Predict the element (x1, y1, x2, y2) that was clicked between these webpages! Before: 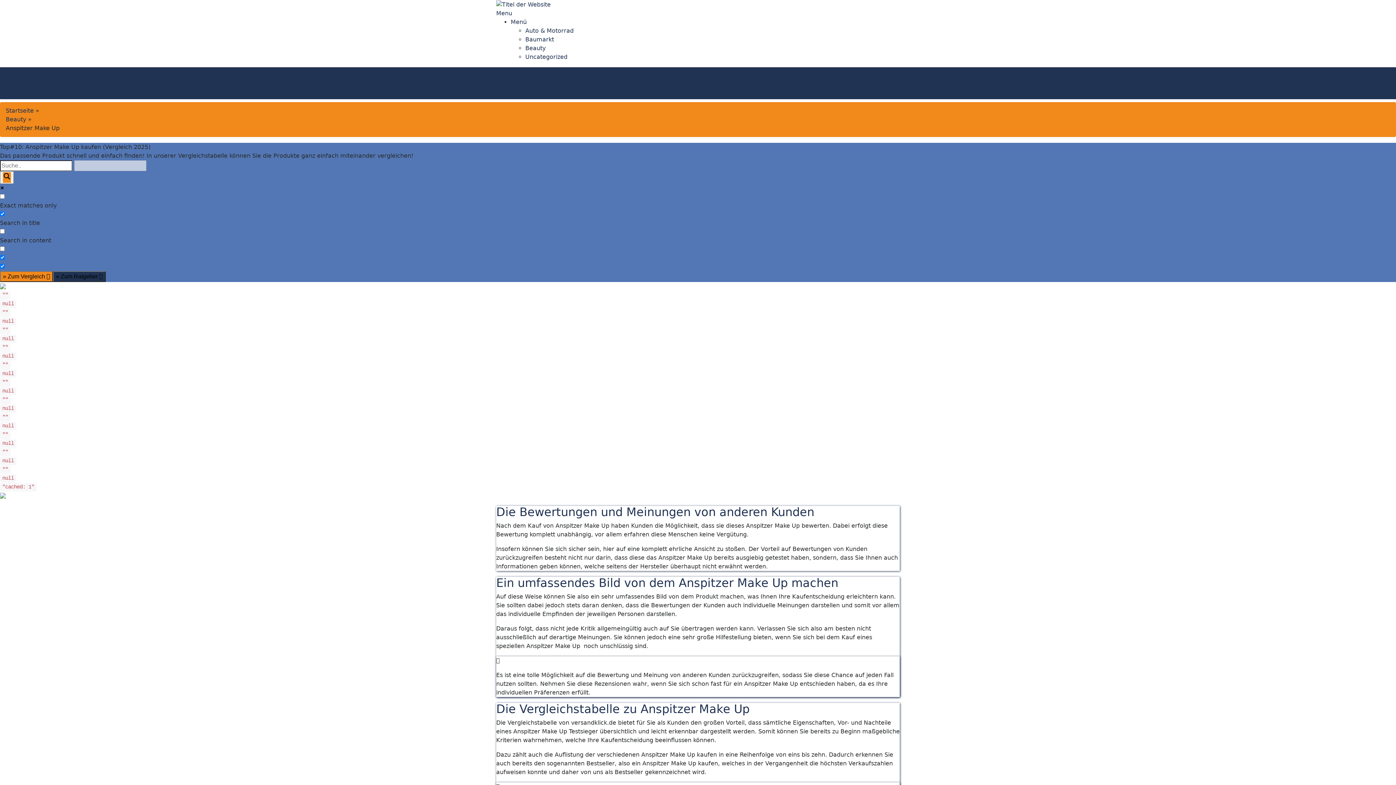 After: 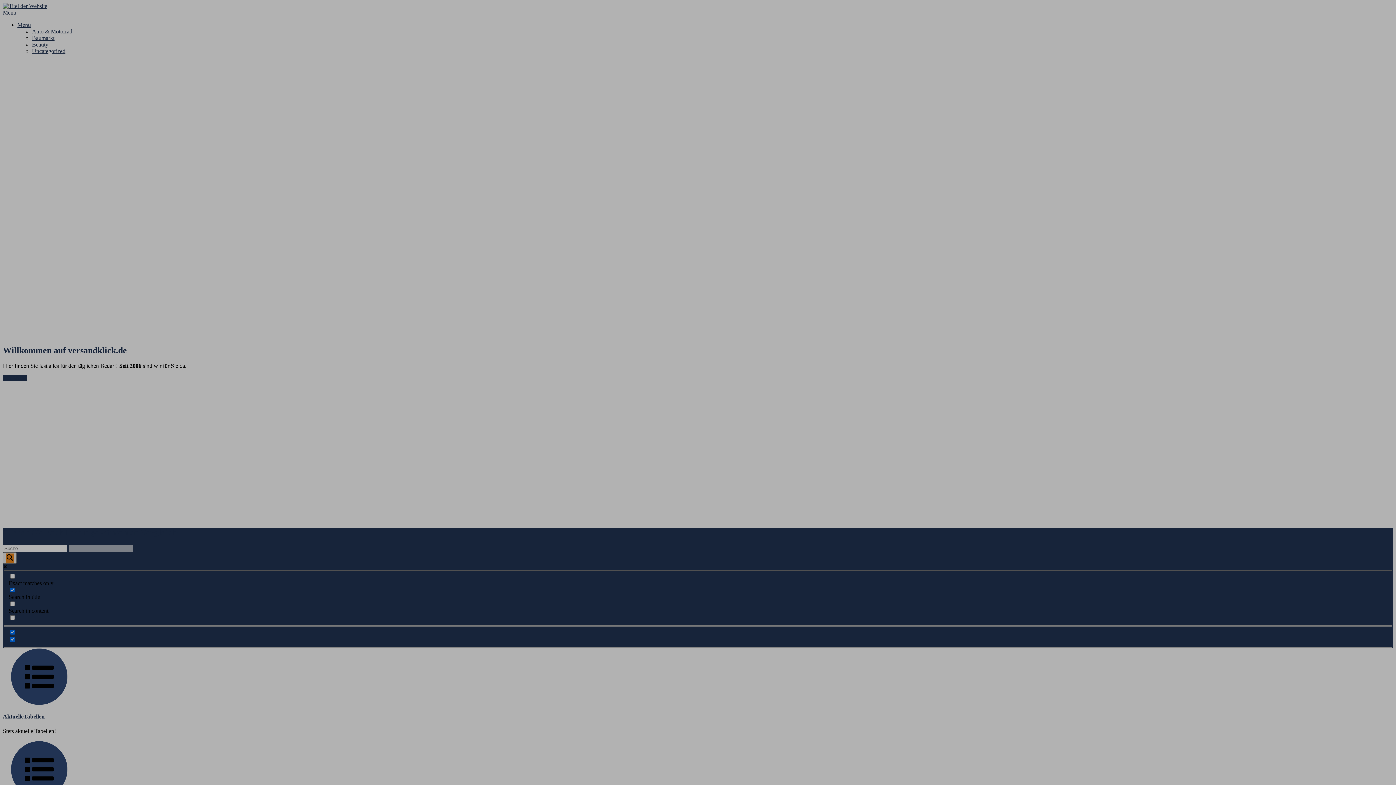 Action: bbox: (496, 0, 550, 7)